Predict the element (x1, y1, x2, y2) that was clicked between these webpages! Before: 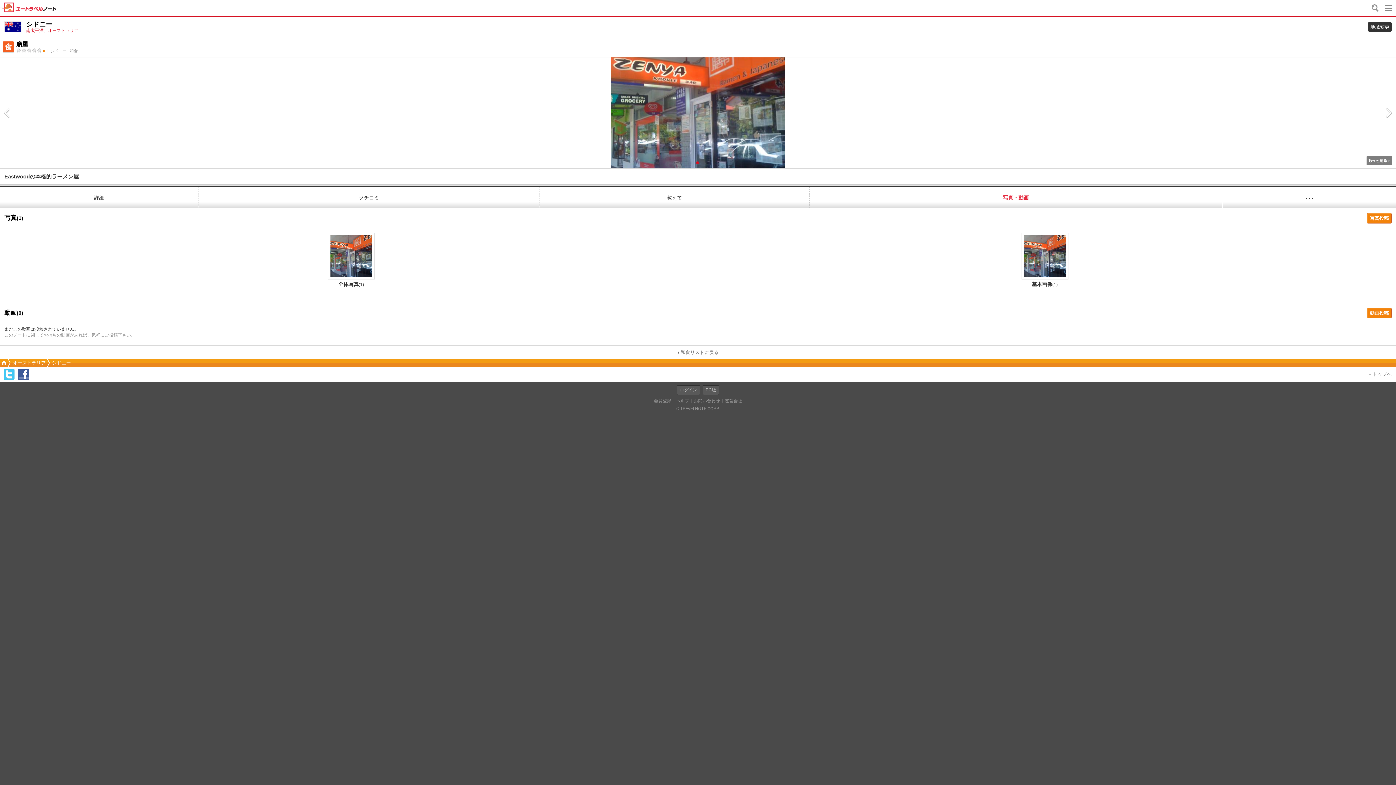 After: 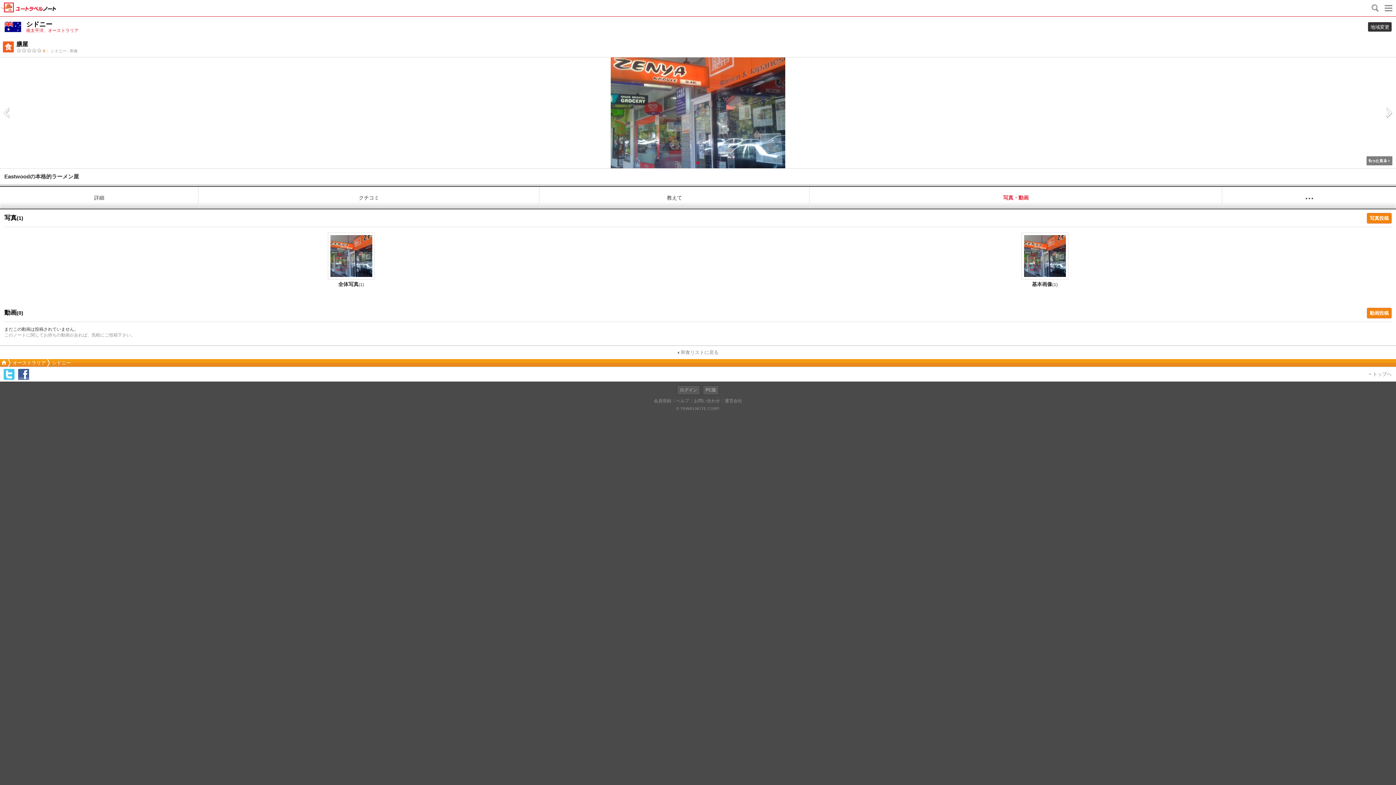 Action: label: 写真・動画 bbox: (810, 190, 1222, 205)